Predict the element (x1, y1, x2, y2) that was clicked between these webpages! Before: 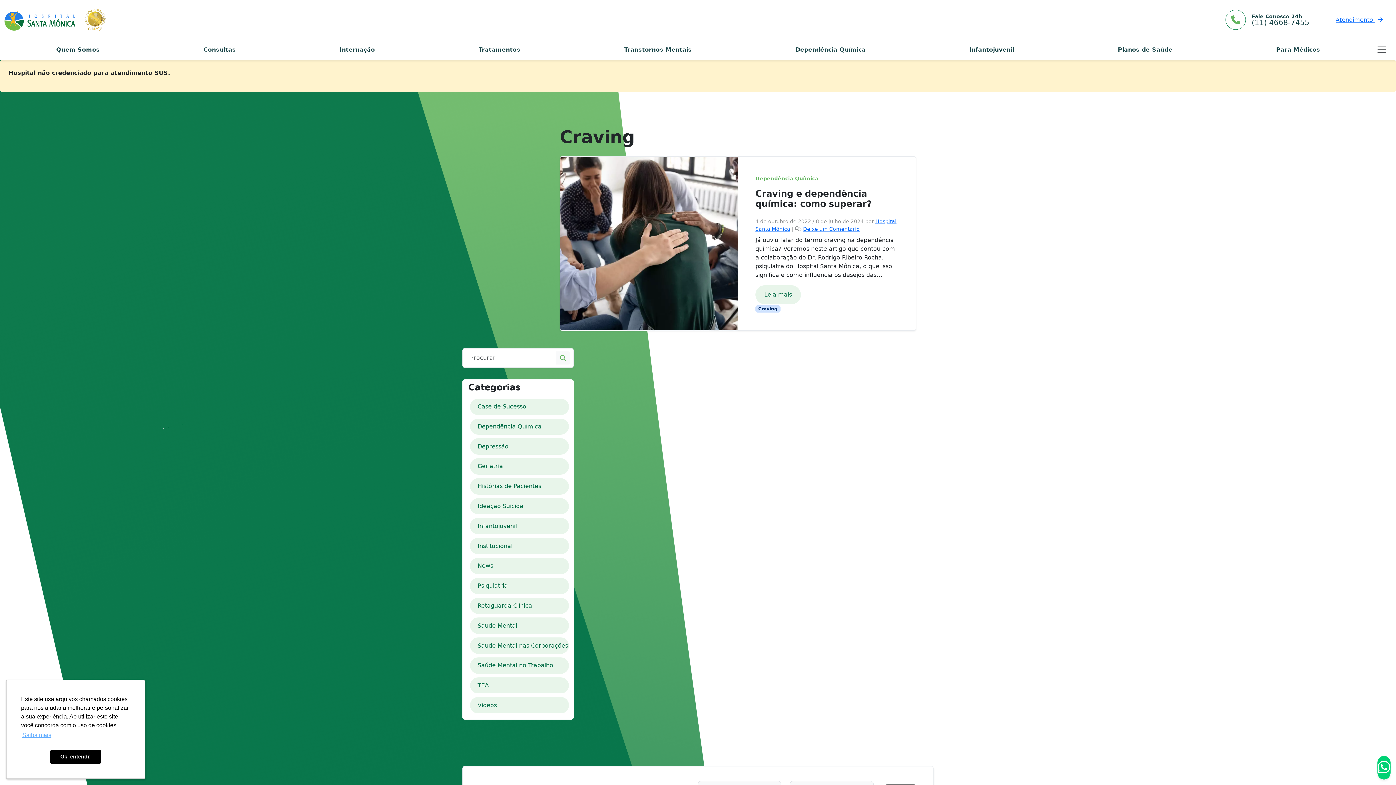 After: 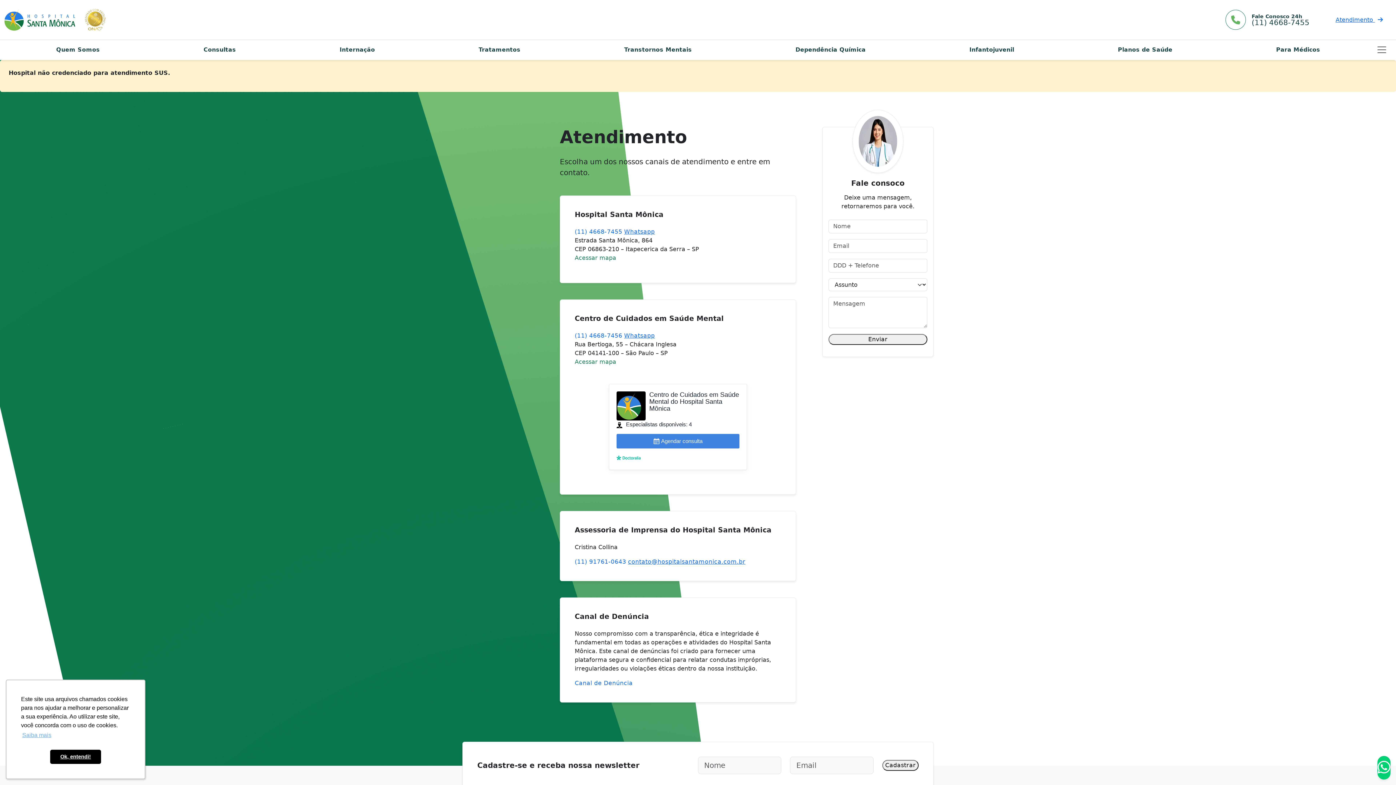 Action: label: Atendimento  bbox: (1327, 12, 1392, 27)